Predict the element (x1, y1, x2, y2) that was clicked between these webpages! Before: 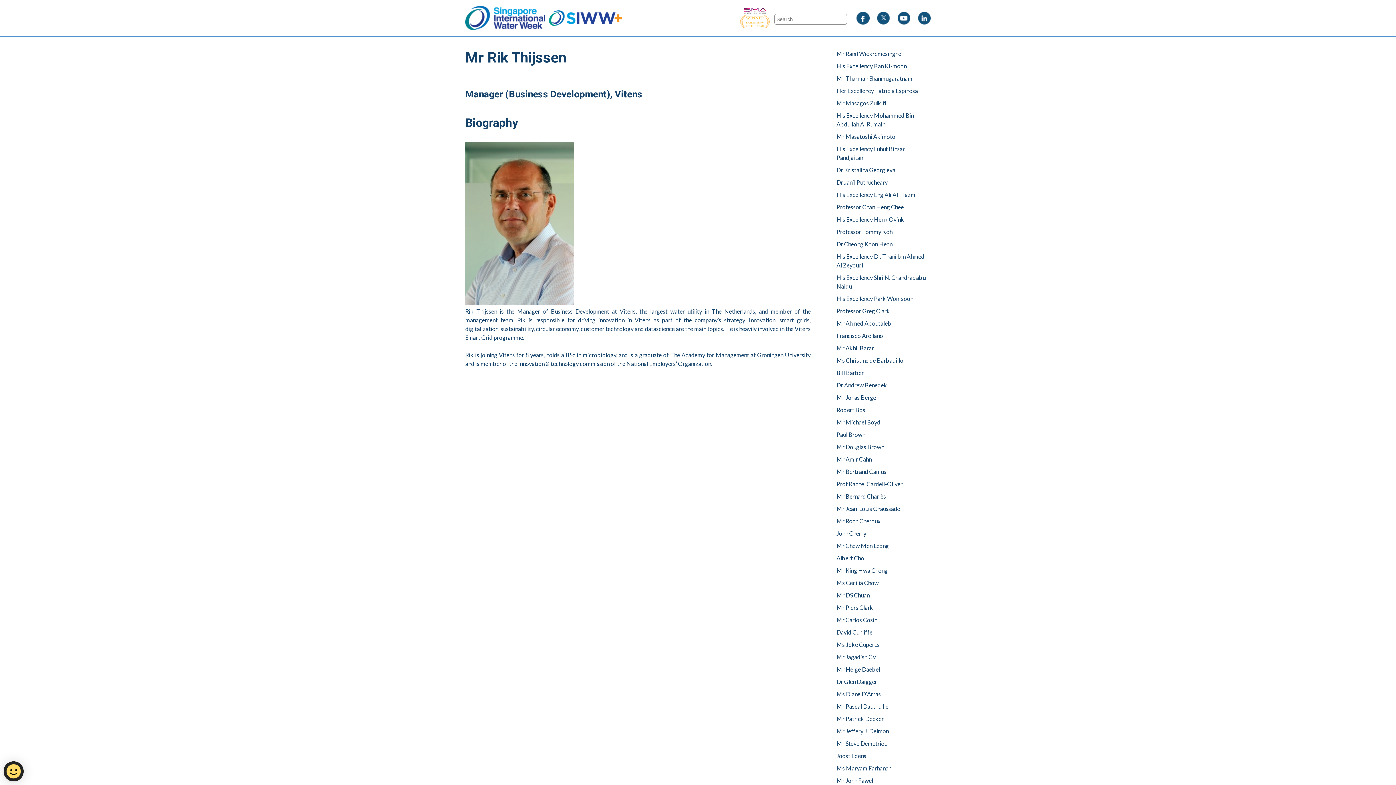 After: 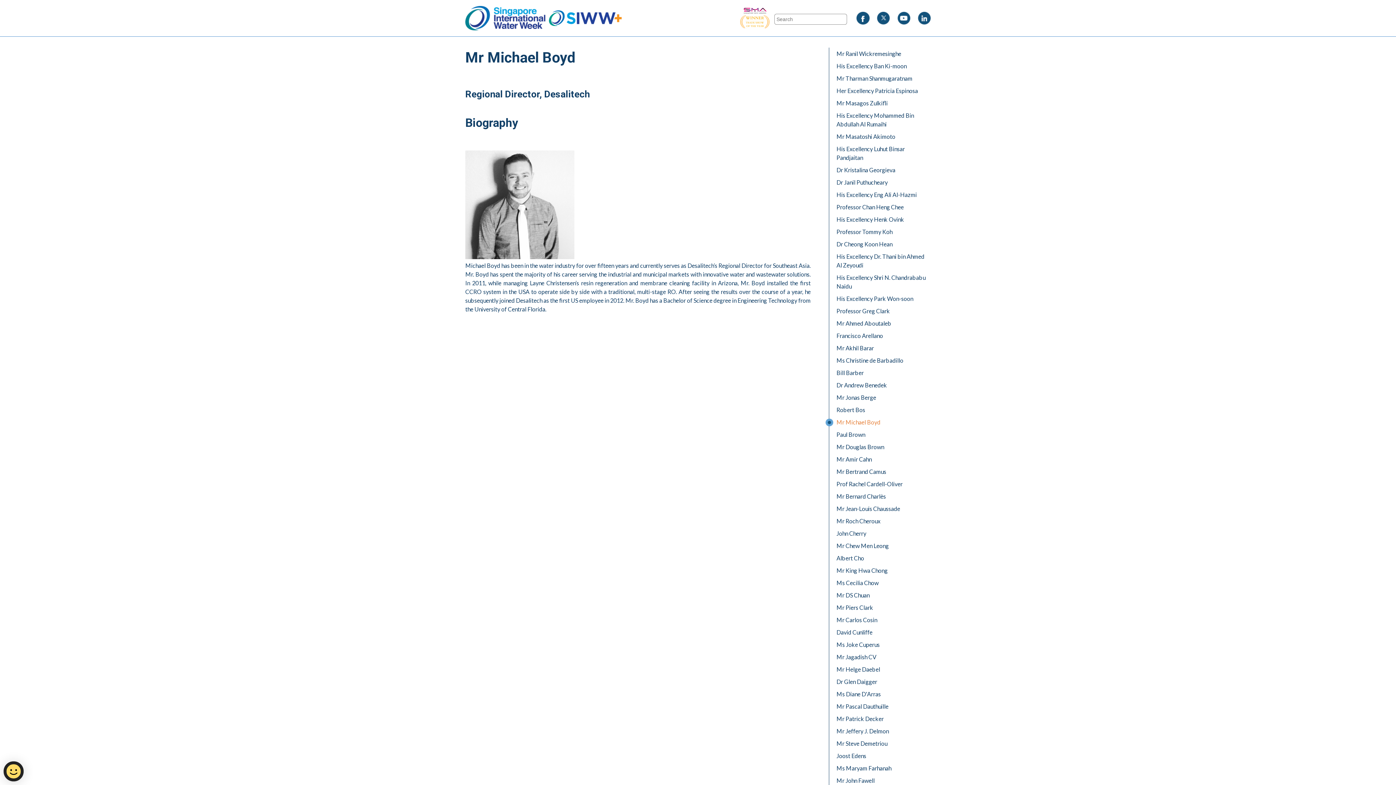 Action: label: Mr Michael Boyd bbox: (825, 416, 930, 428)